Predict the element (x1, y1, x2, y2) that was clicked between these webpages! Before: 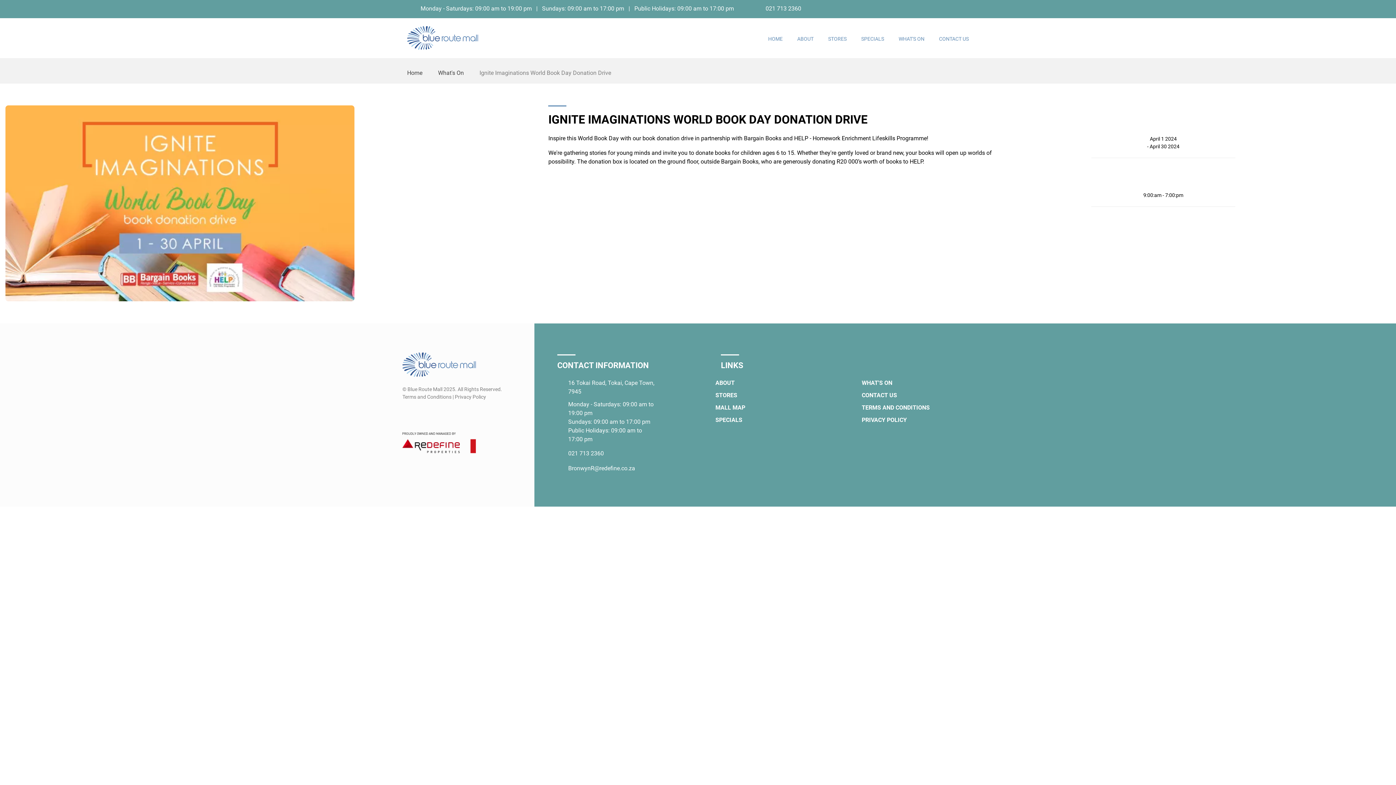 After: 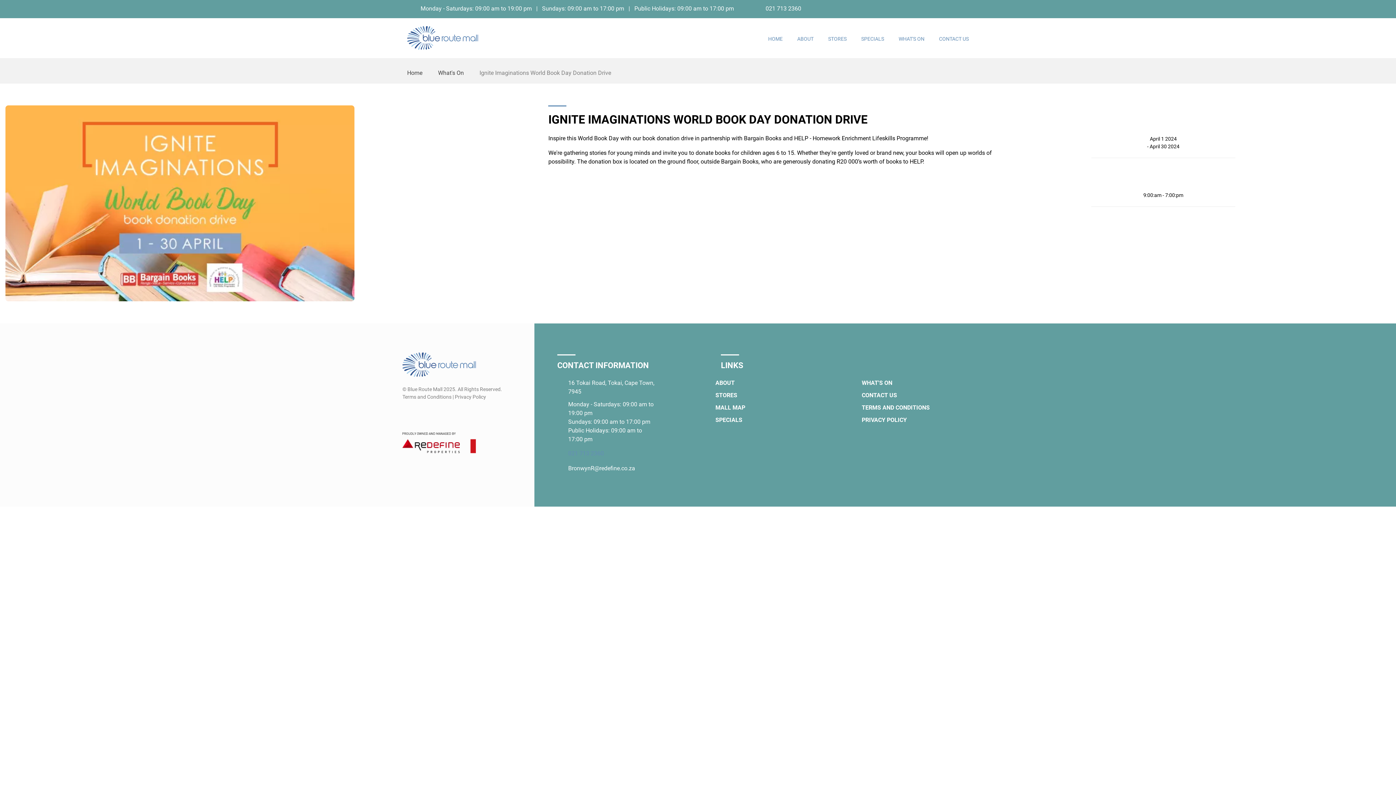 Action: label: 021 713 2360 bbox: (554, 447, 657, 458)